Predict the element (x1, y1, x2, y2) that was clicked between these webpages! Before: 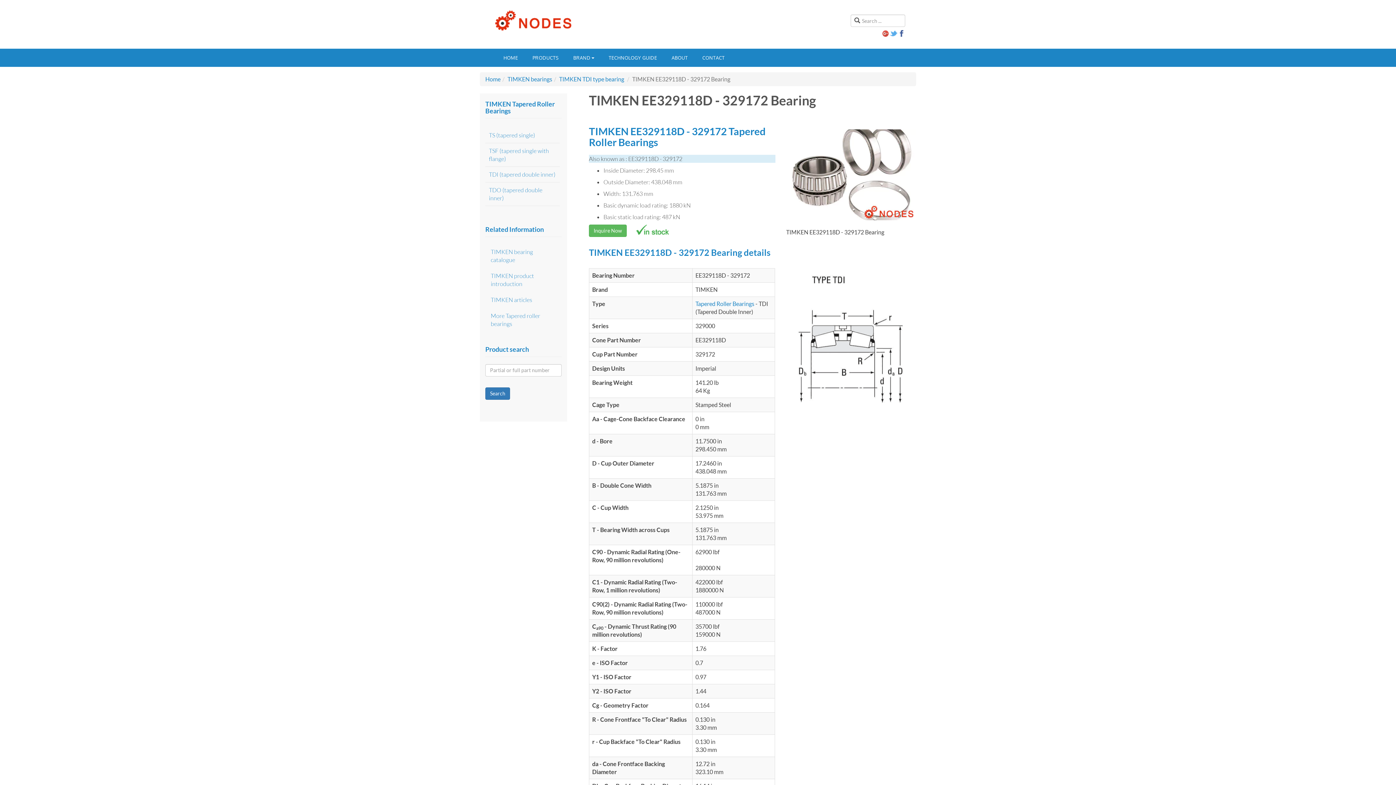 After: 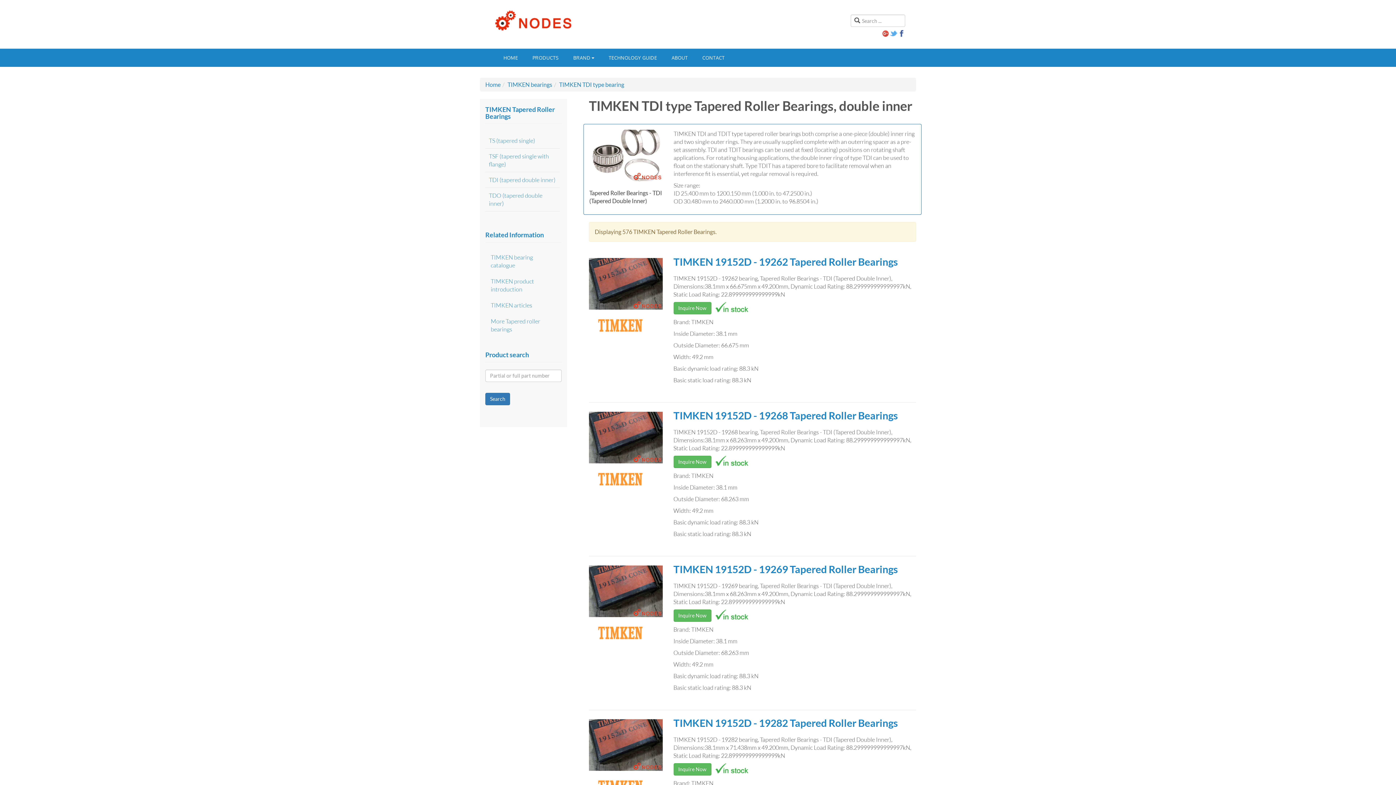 Action: bbox: (559, 75, 624, 82) label: TIMKEN TDI type bearing